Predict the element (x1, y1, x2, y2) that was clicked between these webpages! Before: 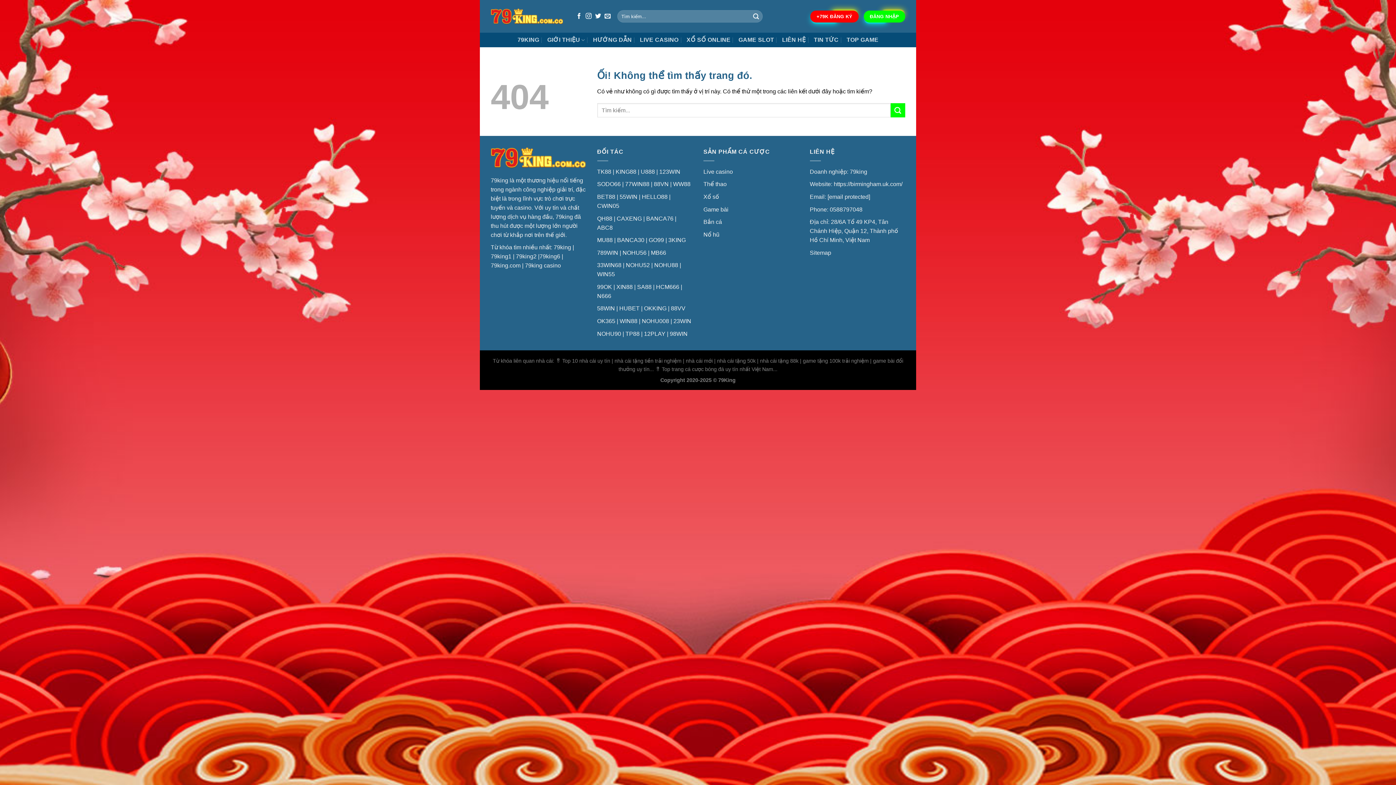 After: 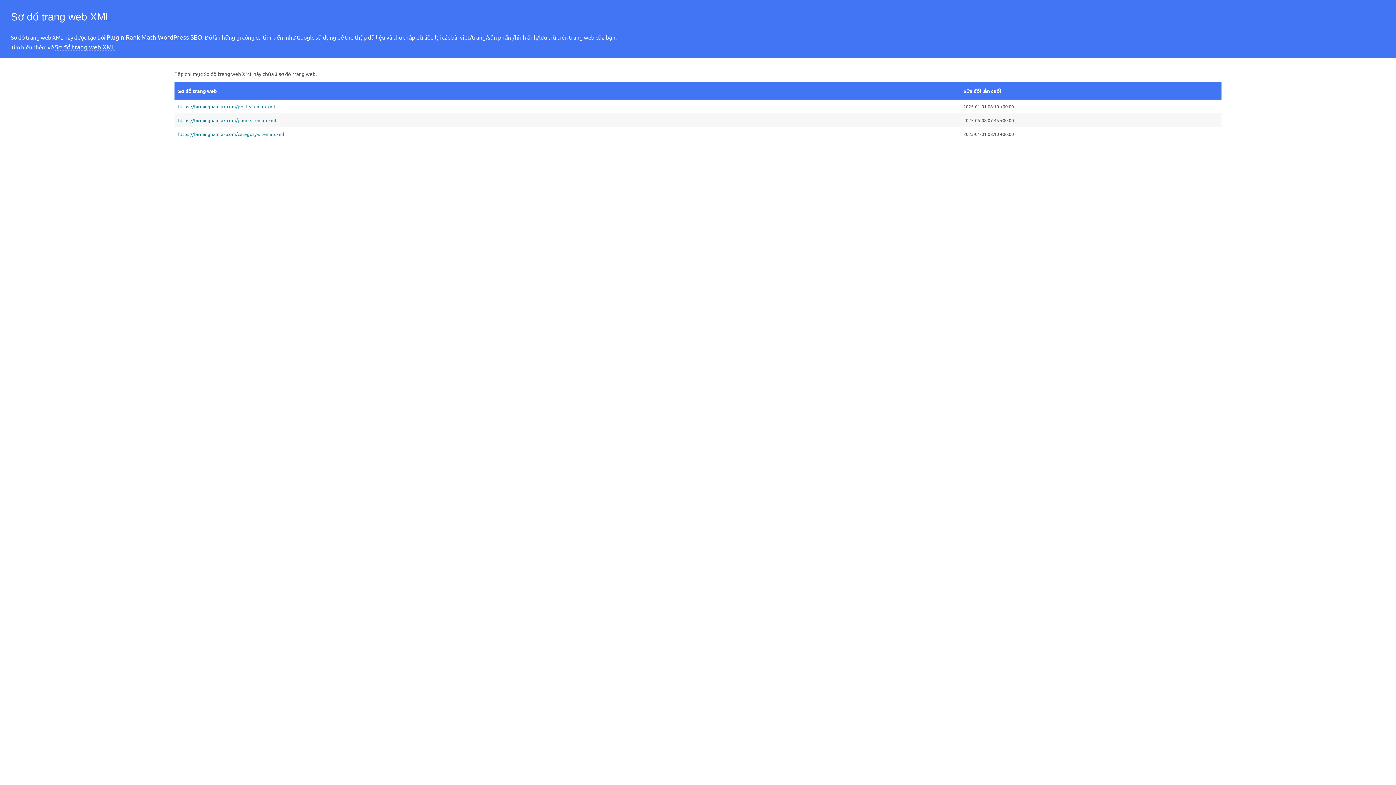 Action: bbox: (810, 249, 831, 255) label: Sitemap